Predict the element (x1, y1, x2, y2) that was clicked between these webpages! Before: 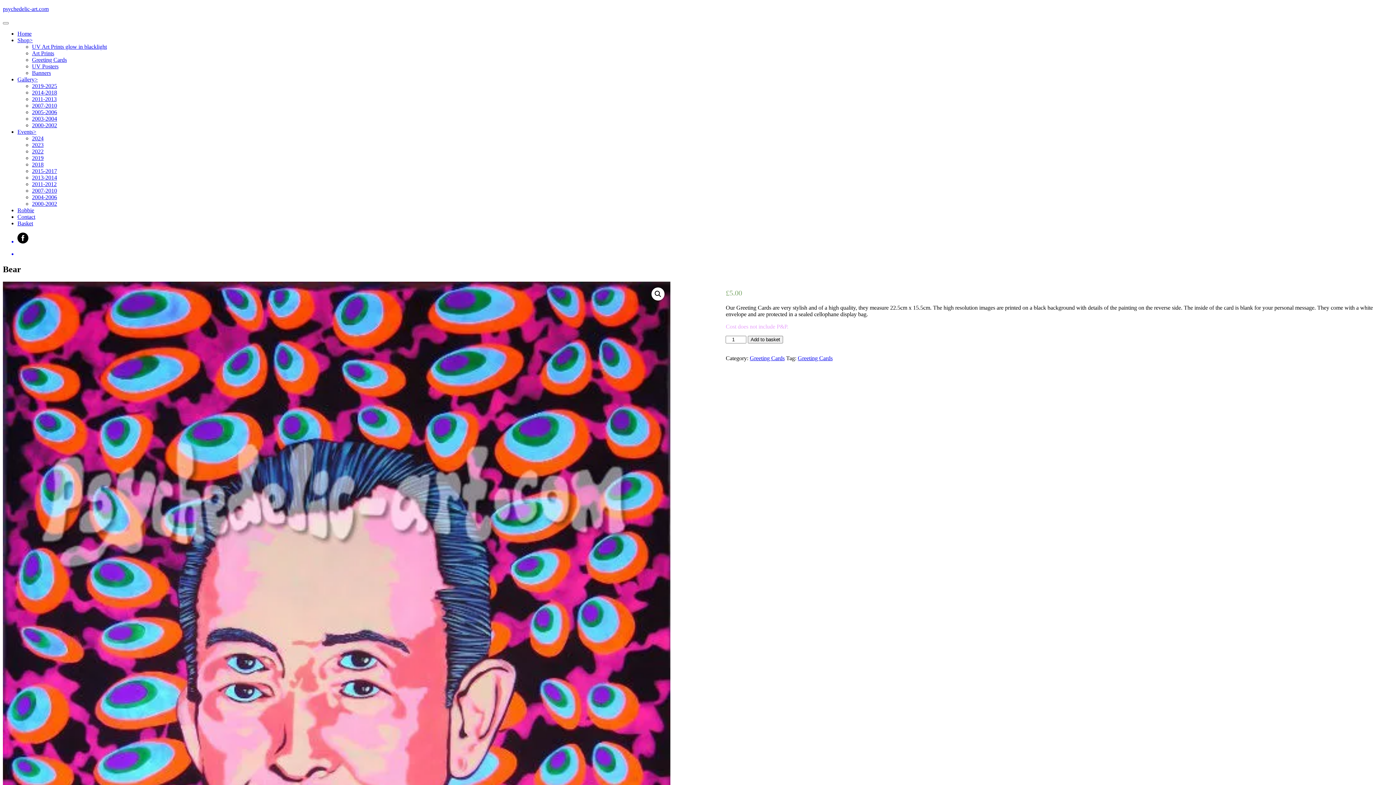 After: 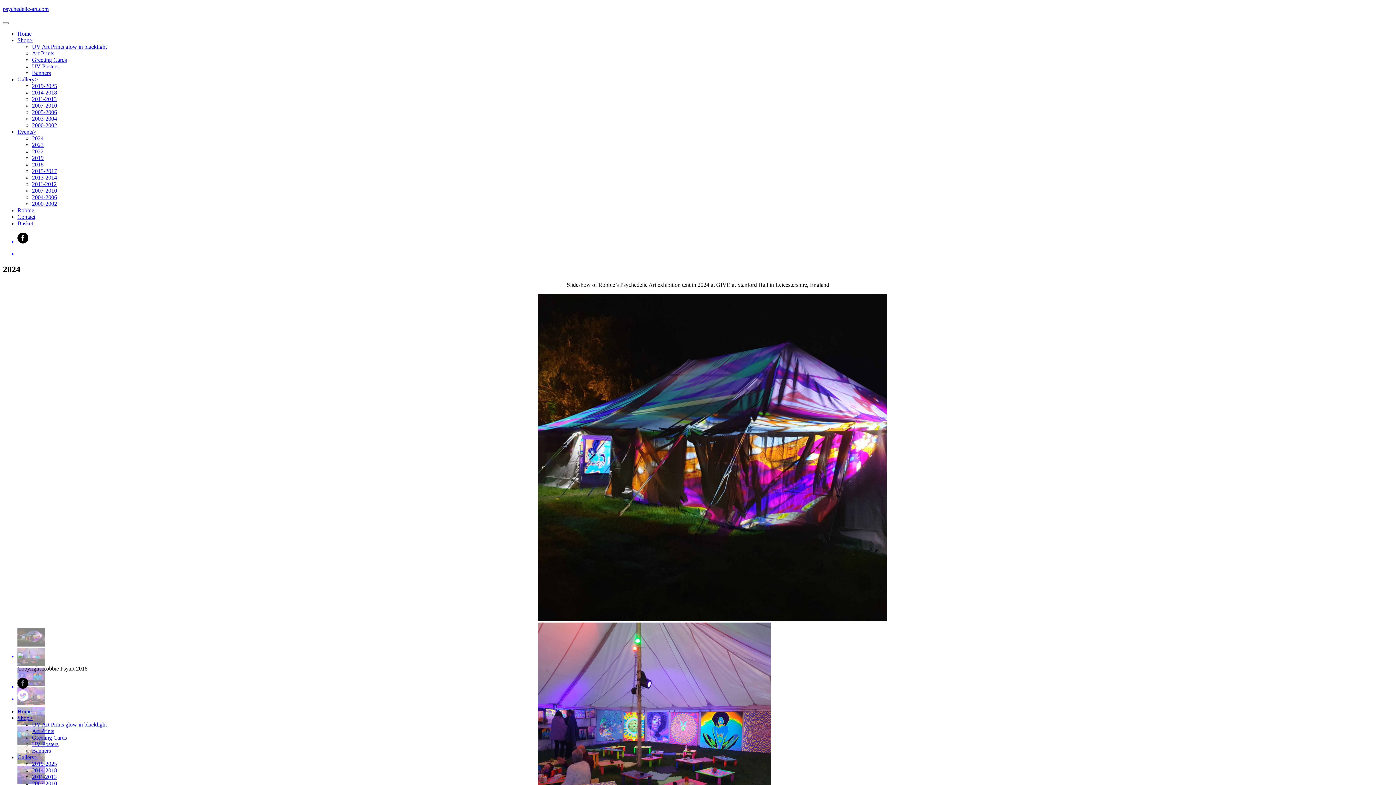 Action: bbox: (32, 135, 43, 141) label: 2024